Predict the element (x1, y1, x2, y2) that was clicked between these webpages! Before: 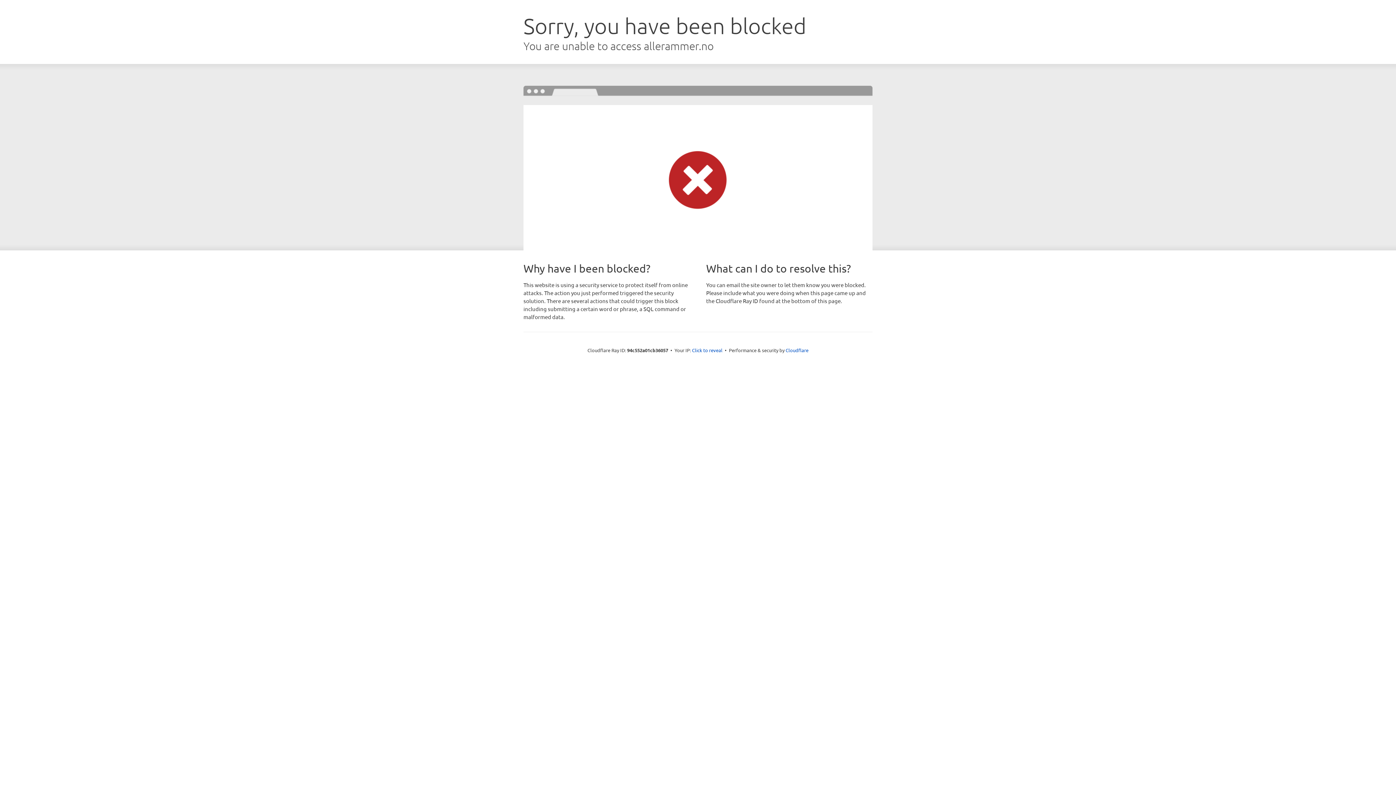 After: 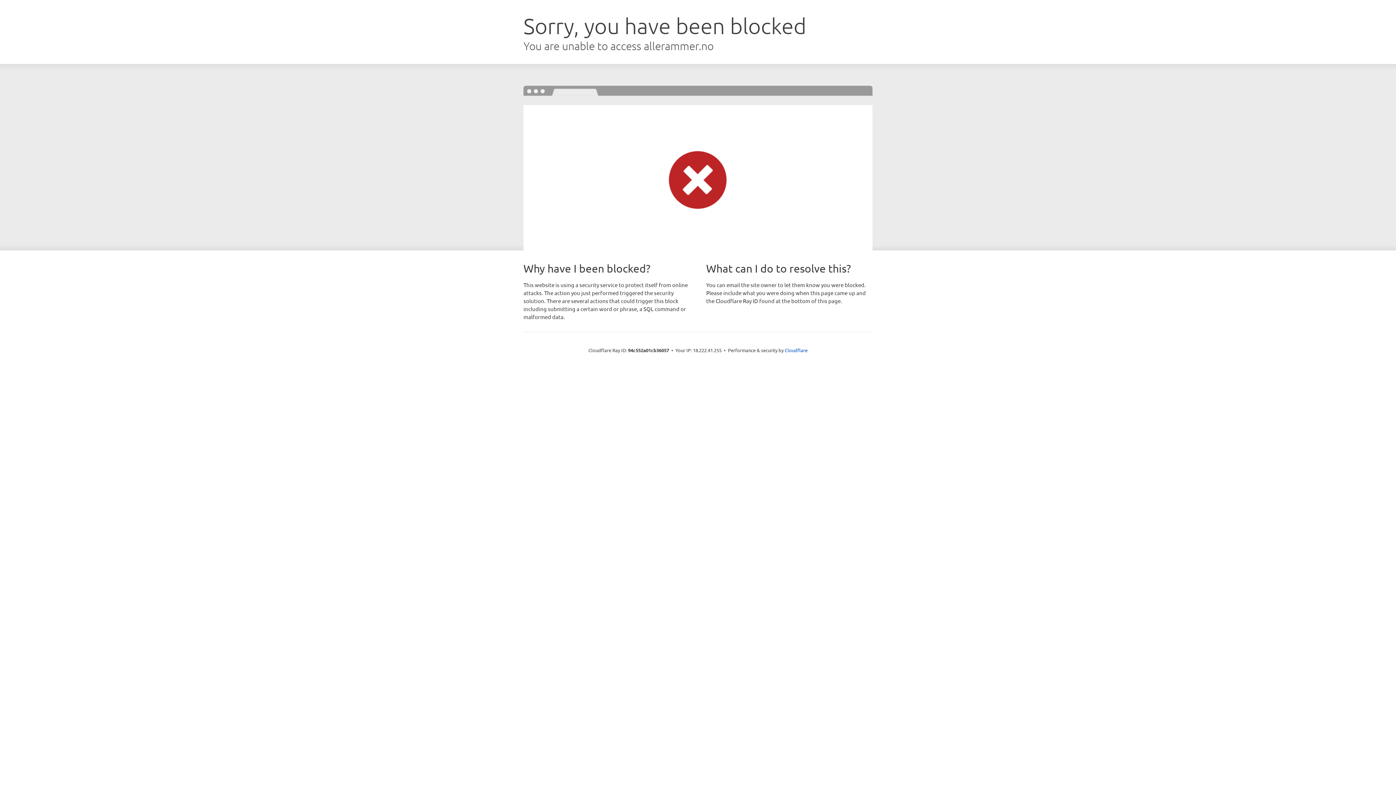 Action: bbox: (692, 346, 722, 353) label: Click to reveal